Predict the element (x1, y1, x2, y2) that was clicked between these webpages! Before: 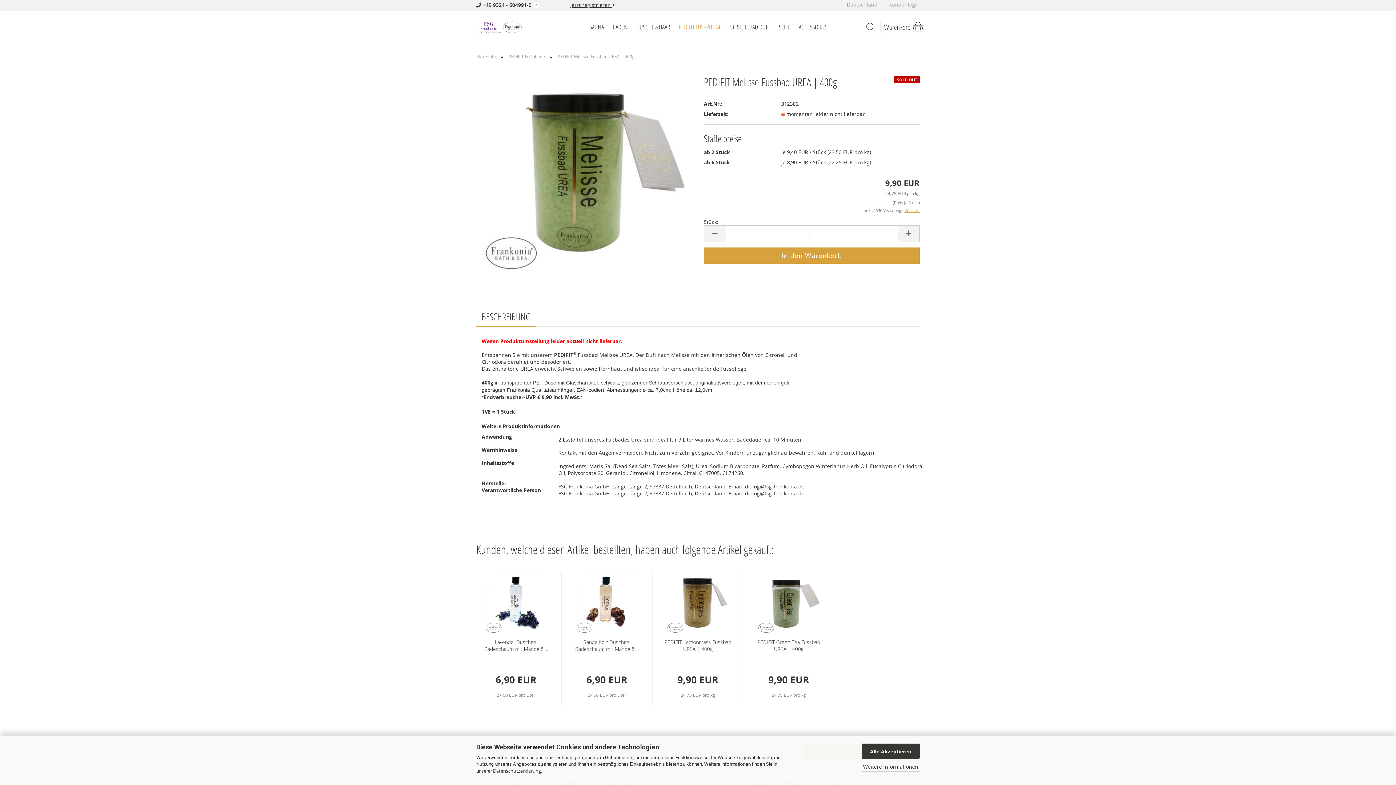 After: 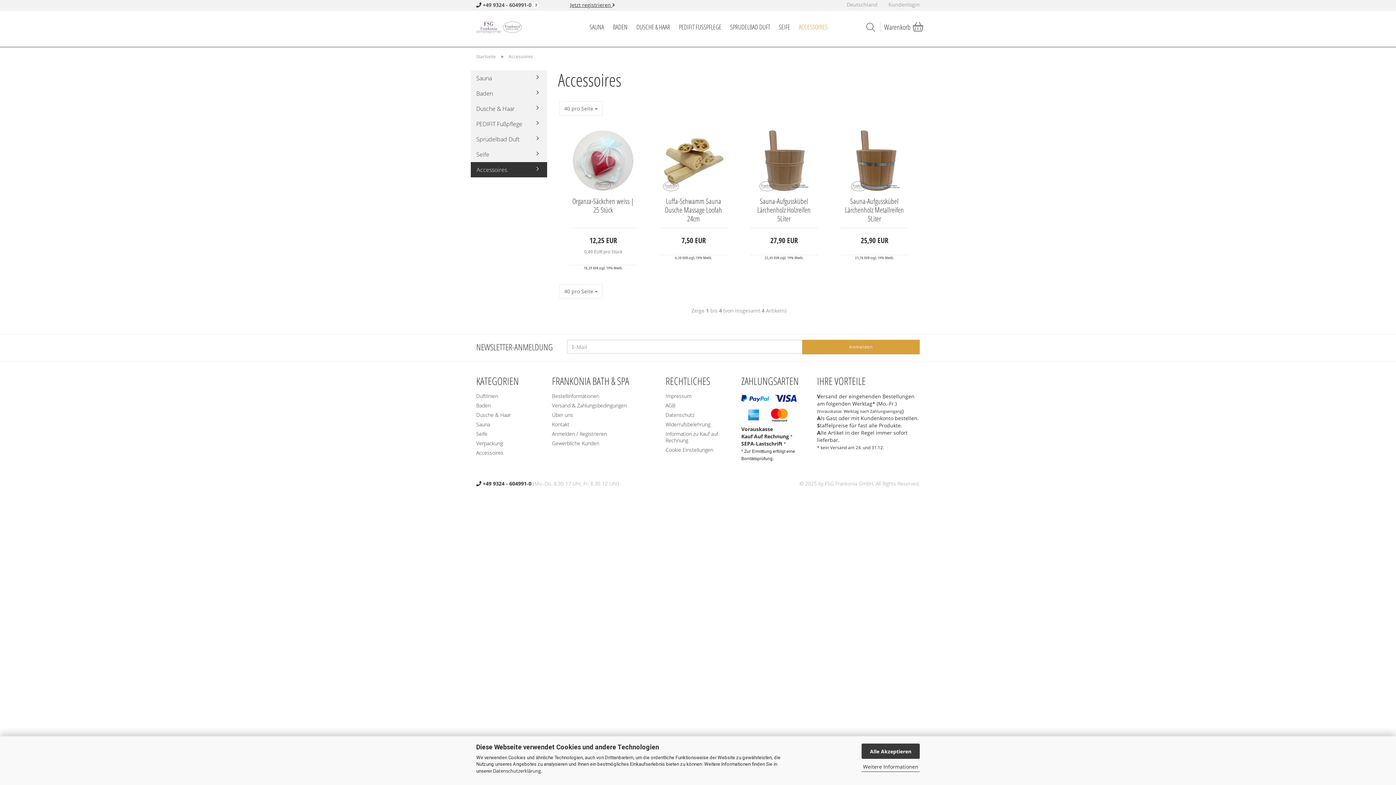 Action: bbox: (794, 20, 832, 34) label: ACCESSOIRES